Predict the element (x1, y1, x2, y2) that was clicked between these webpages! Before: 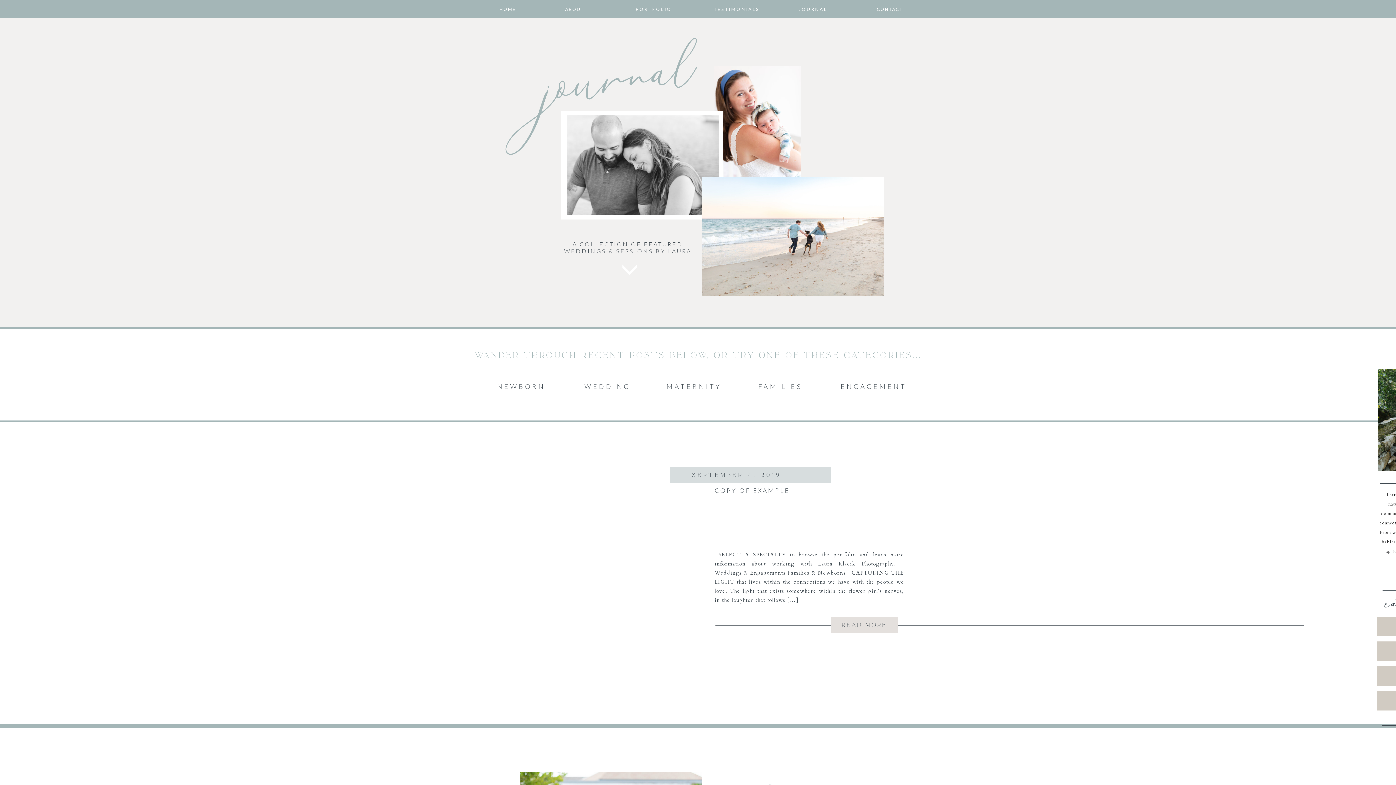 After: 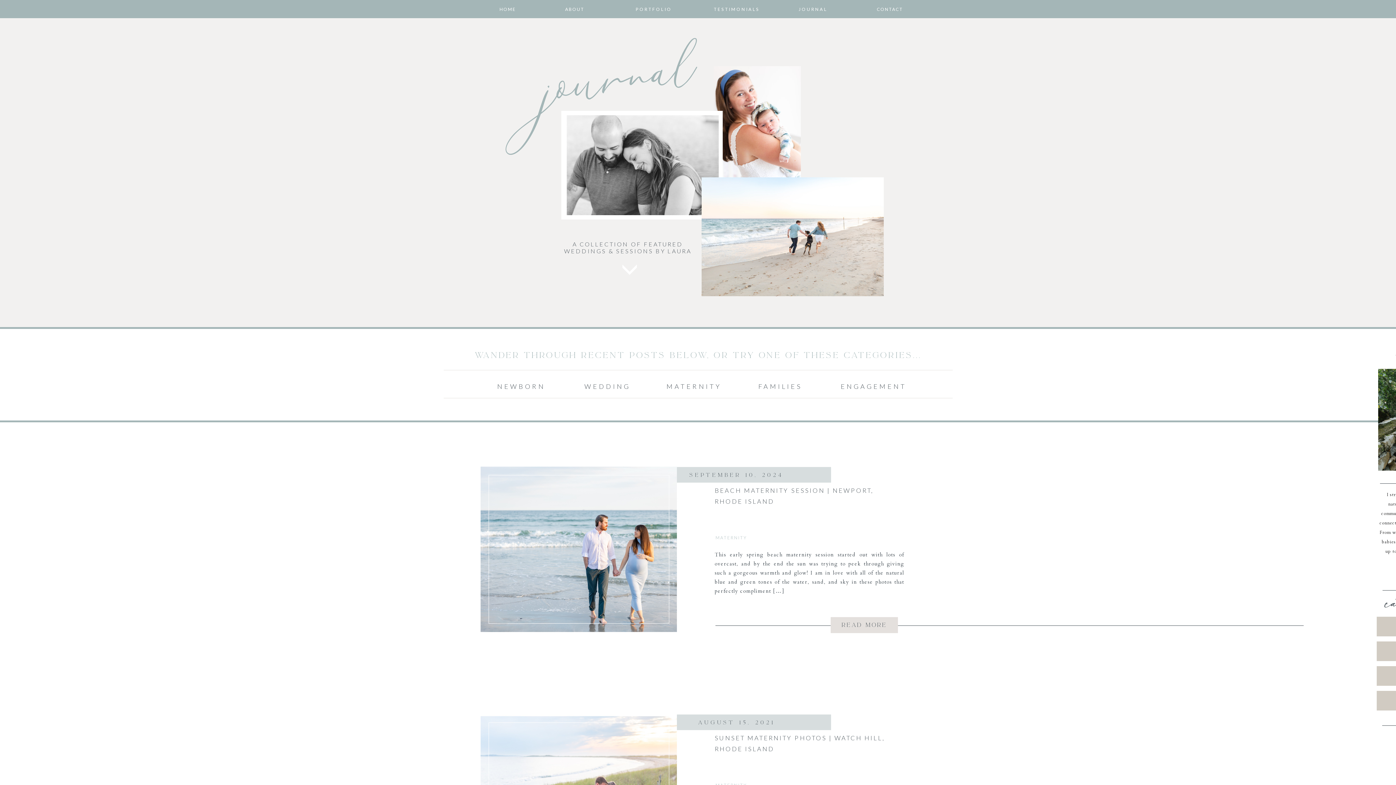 Action: bbox: (662, 380, 726, 387) label: MATERNITY